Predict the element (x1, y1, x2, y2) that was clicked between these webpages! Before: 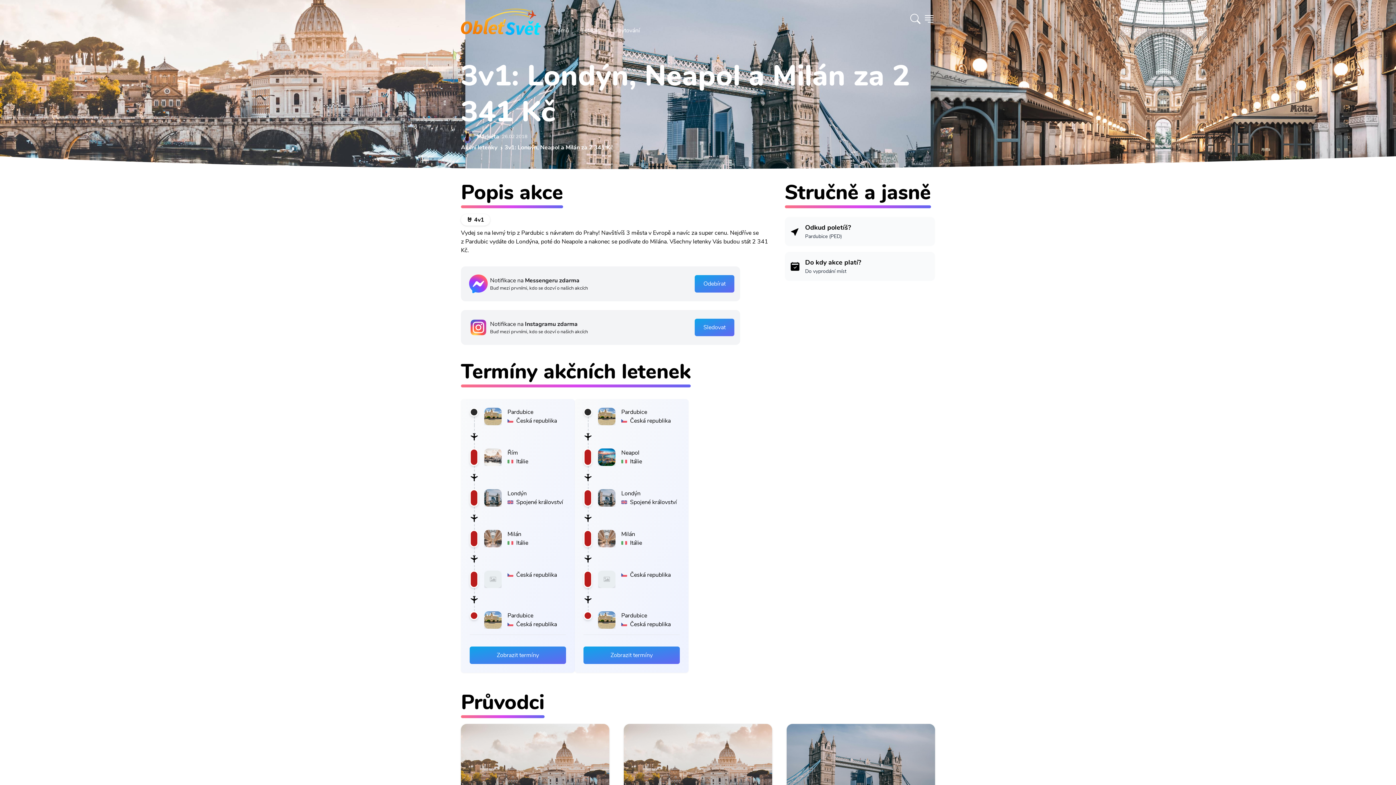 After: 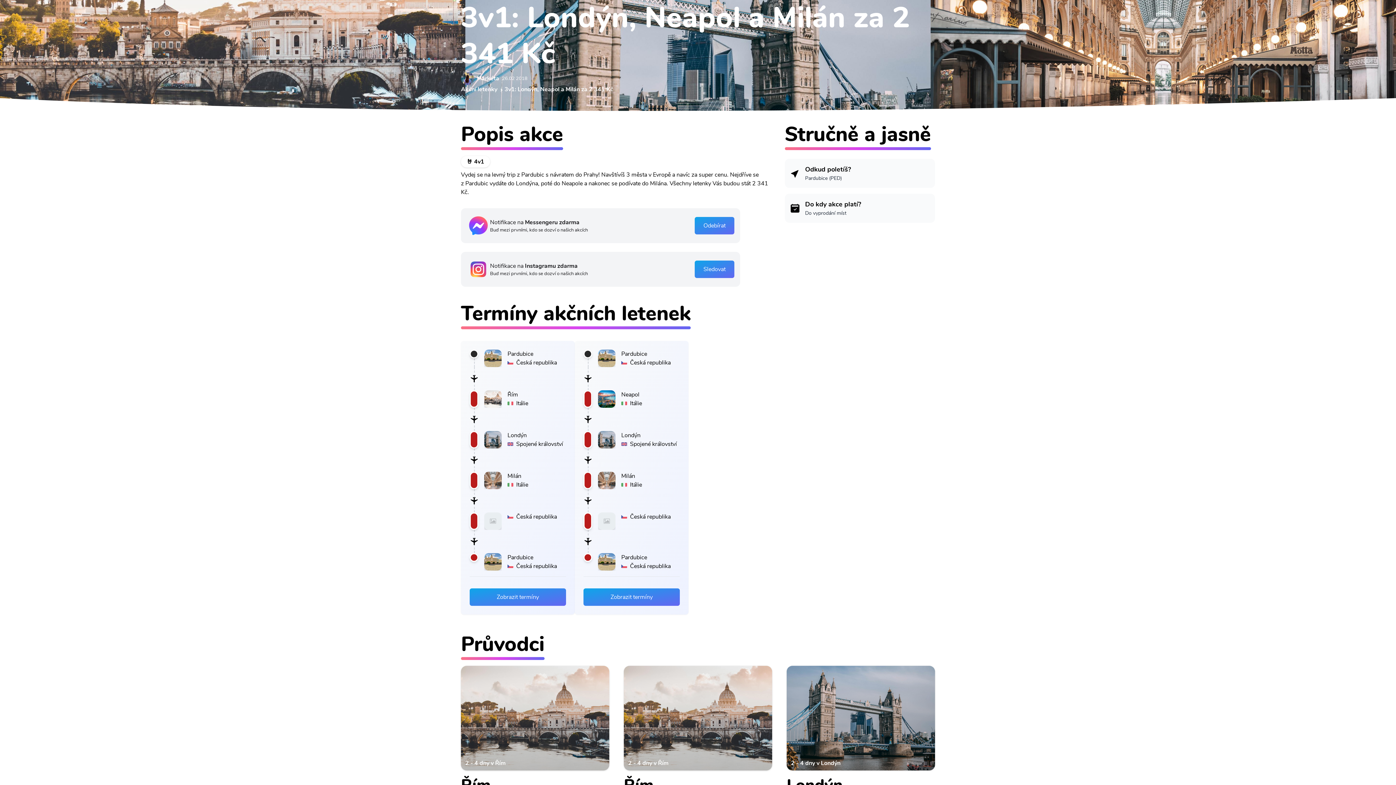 Action: label: 3v1: Londýn, Neapol a Milán za 2 341 Kč bbox: (504, 143, 613, 152)